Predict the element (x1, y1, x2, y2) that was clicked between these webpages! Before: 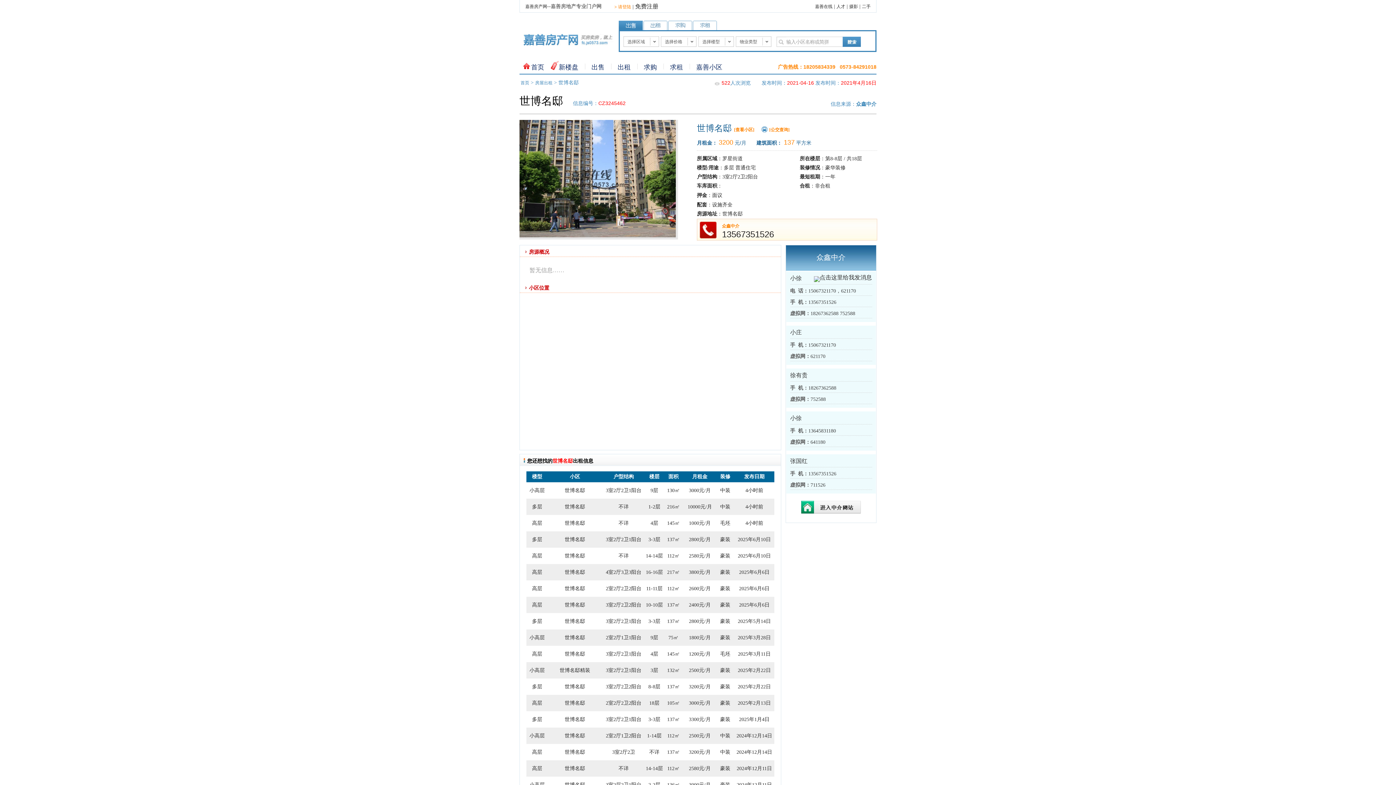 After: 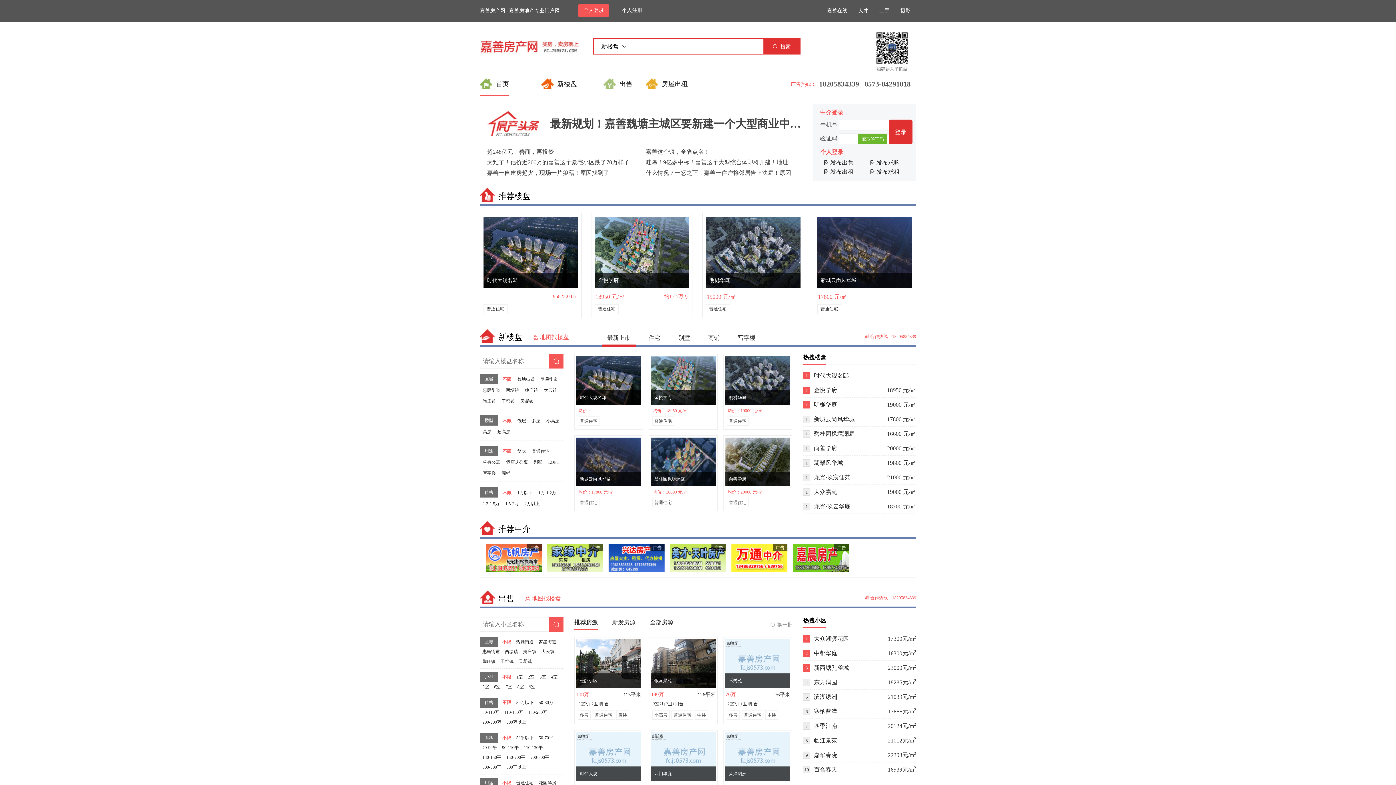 Action: label: 嘉善房产网 bbox: (525, 4, 547, 9)